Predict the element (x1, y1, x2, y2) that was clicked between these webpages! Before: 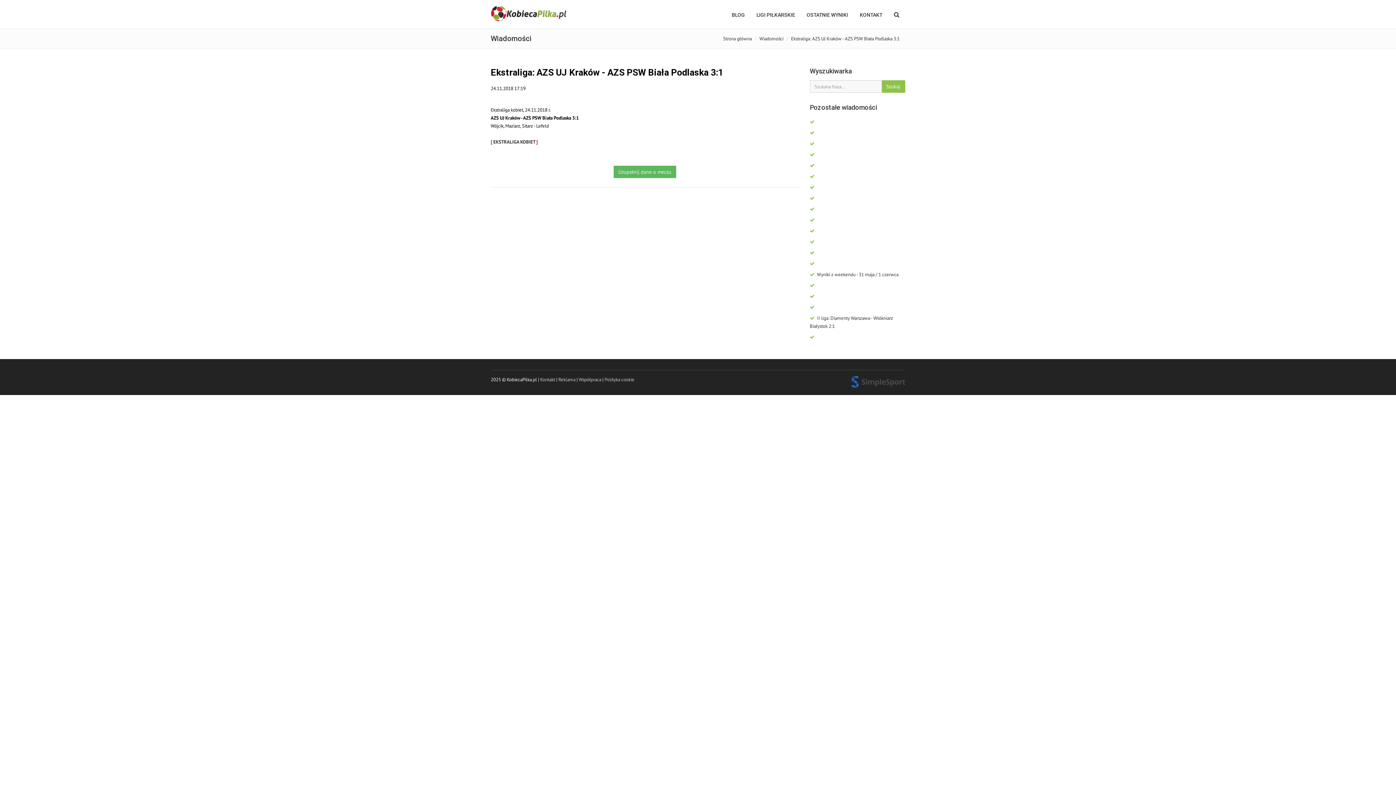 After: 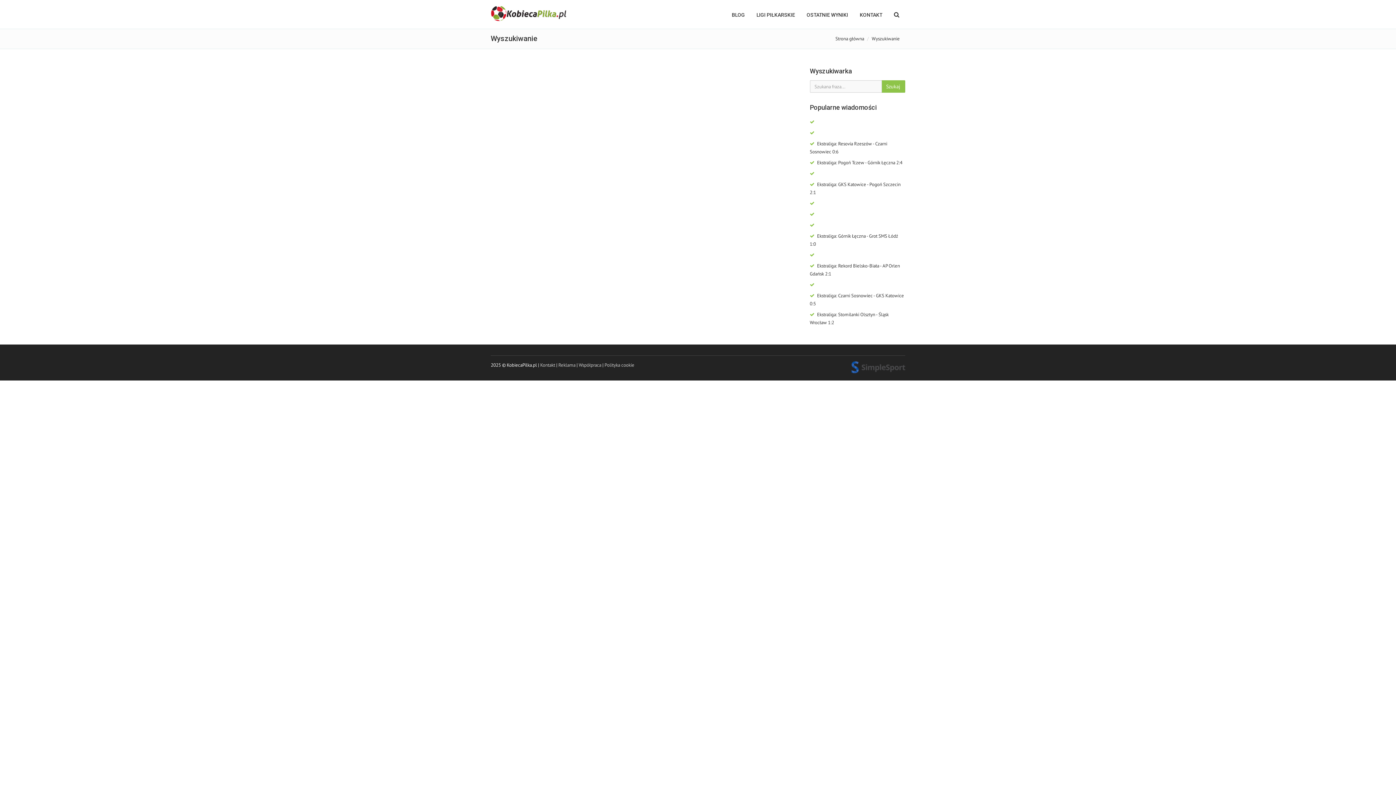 Action: label: Szukaj bbox: (881, 80, 905, 92)